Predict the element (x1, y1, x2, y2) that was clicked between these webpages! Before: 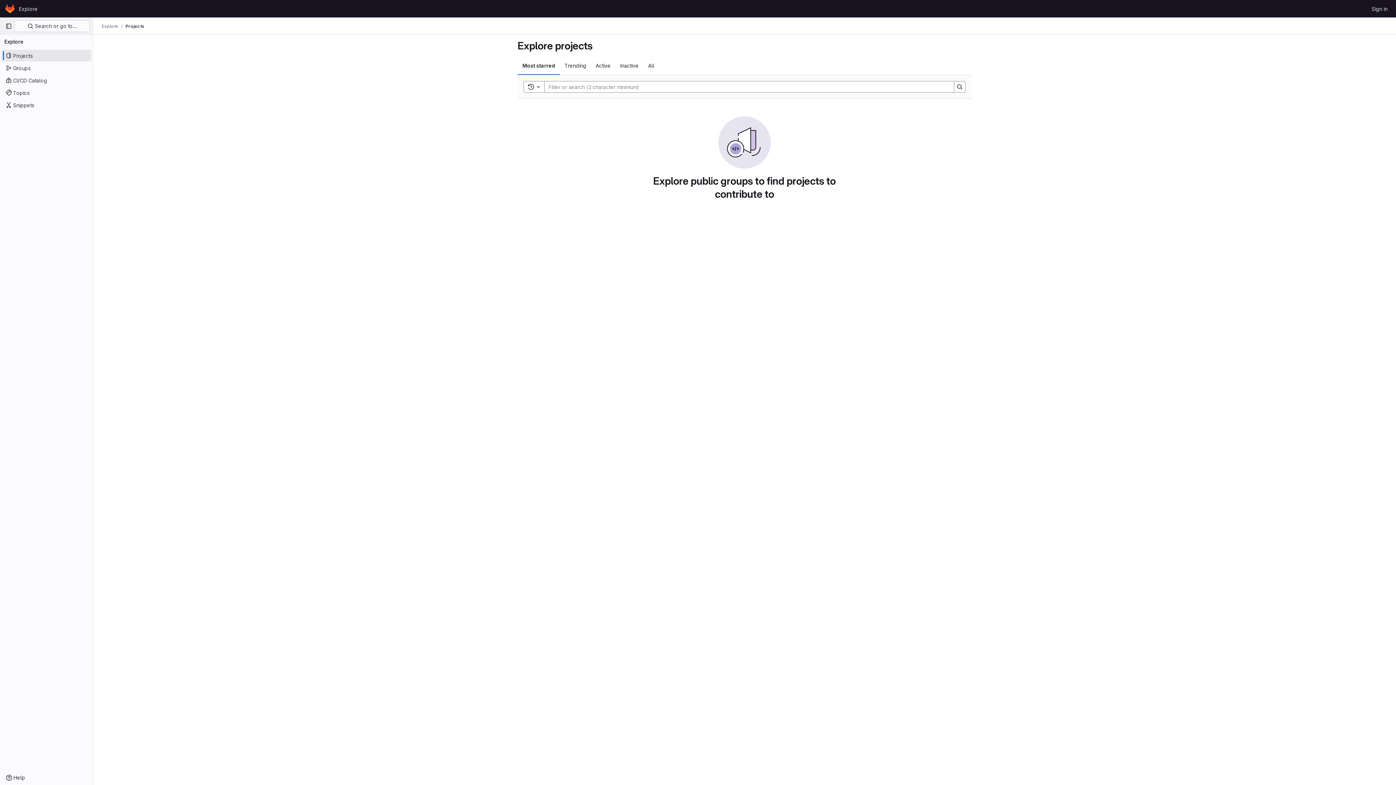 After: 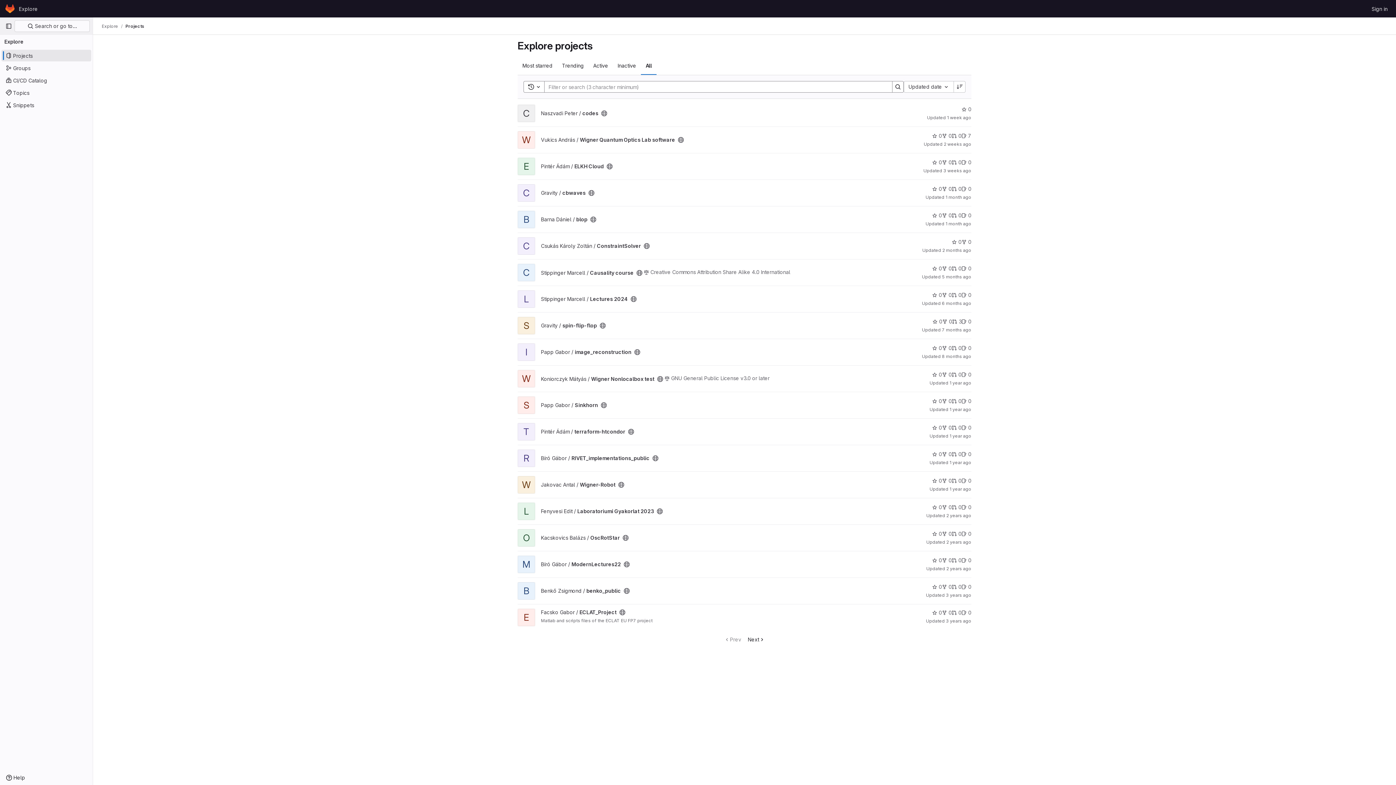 Action: bbox: (643, 56, 659, 74) label: All